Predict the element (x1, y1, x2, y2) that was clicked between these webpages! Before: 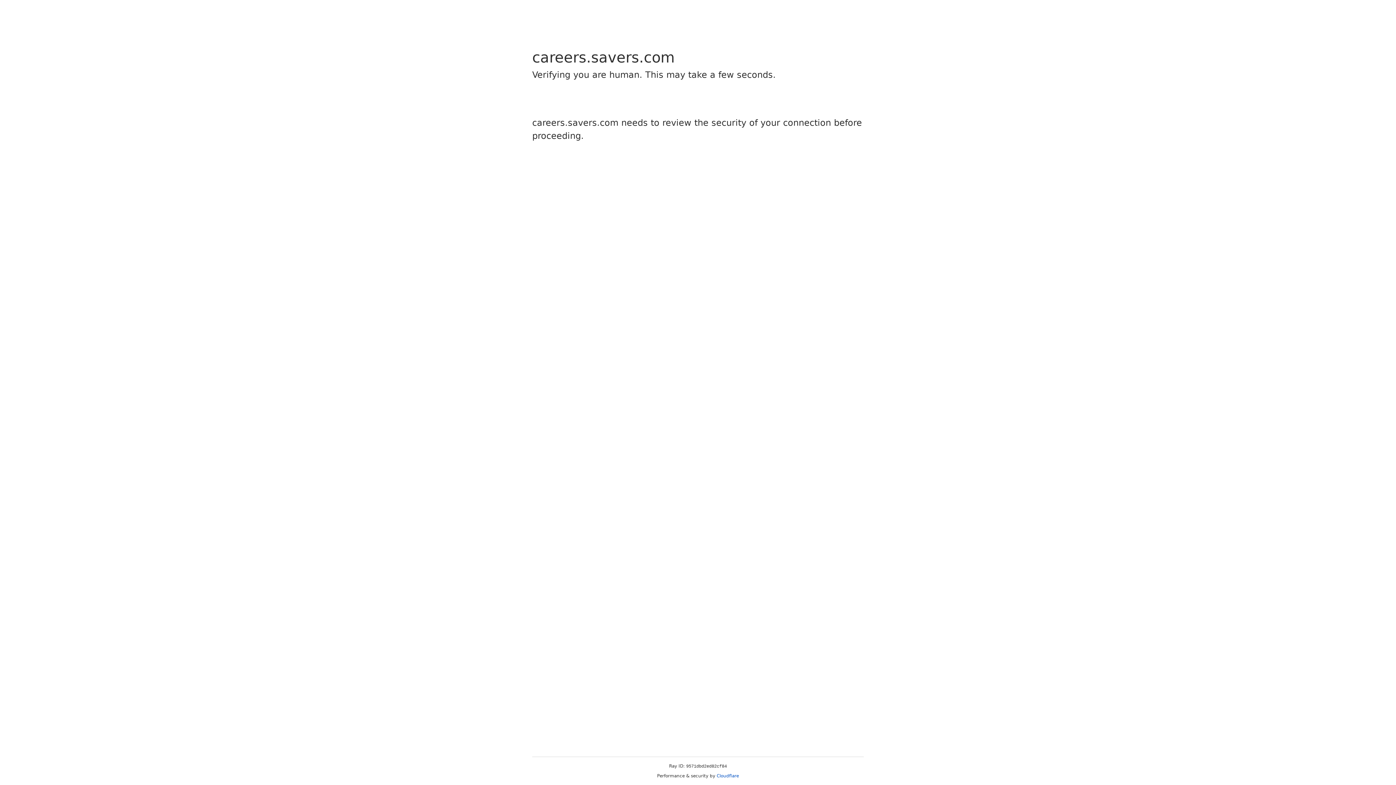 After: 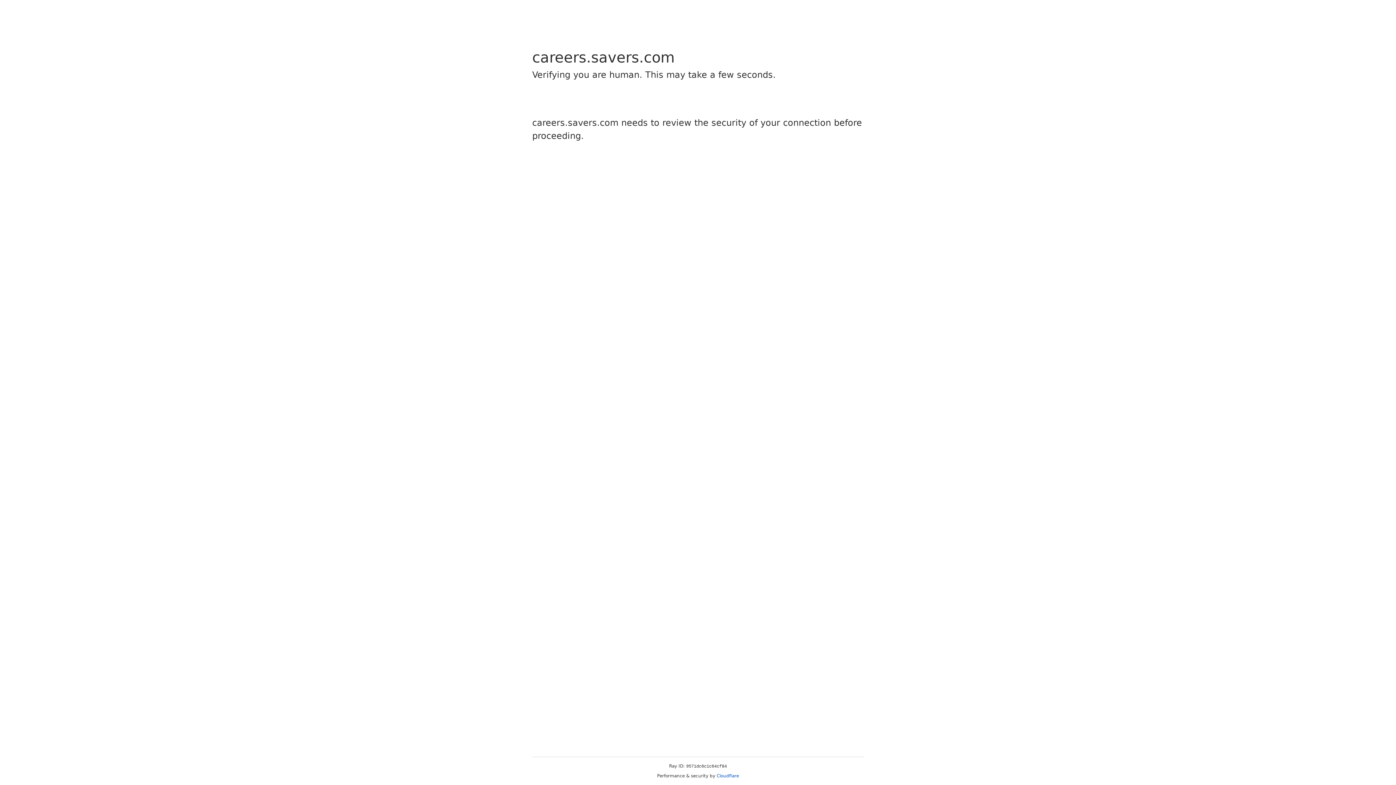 Action: bbox: (716, 773, 739, 778) label: Cloudflare